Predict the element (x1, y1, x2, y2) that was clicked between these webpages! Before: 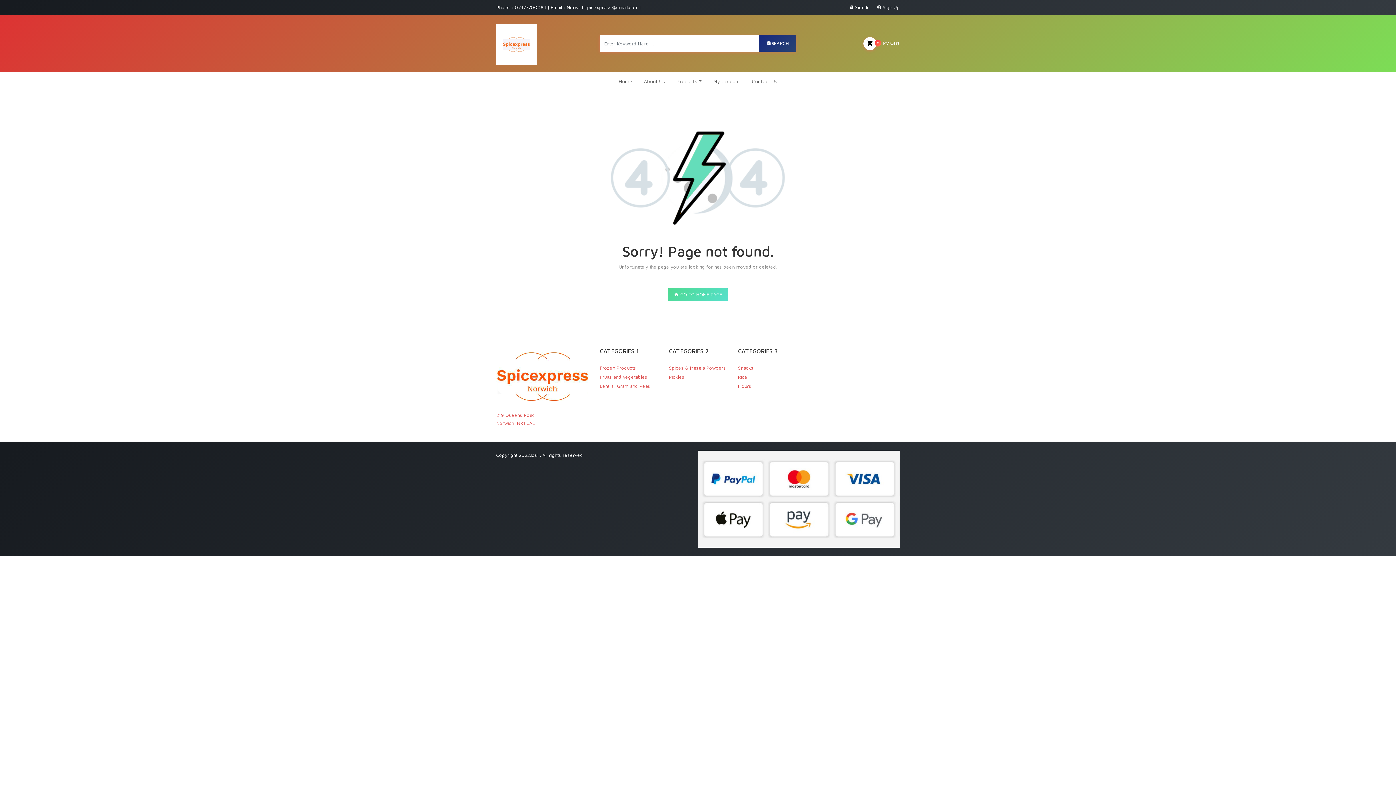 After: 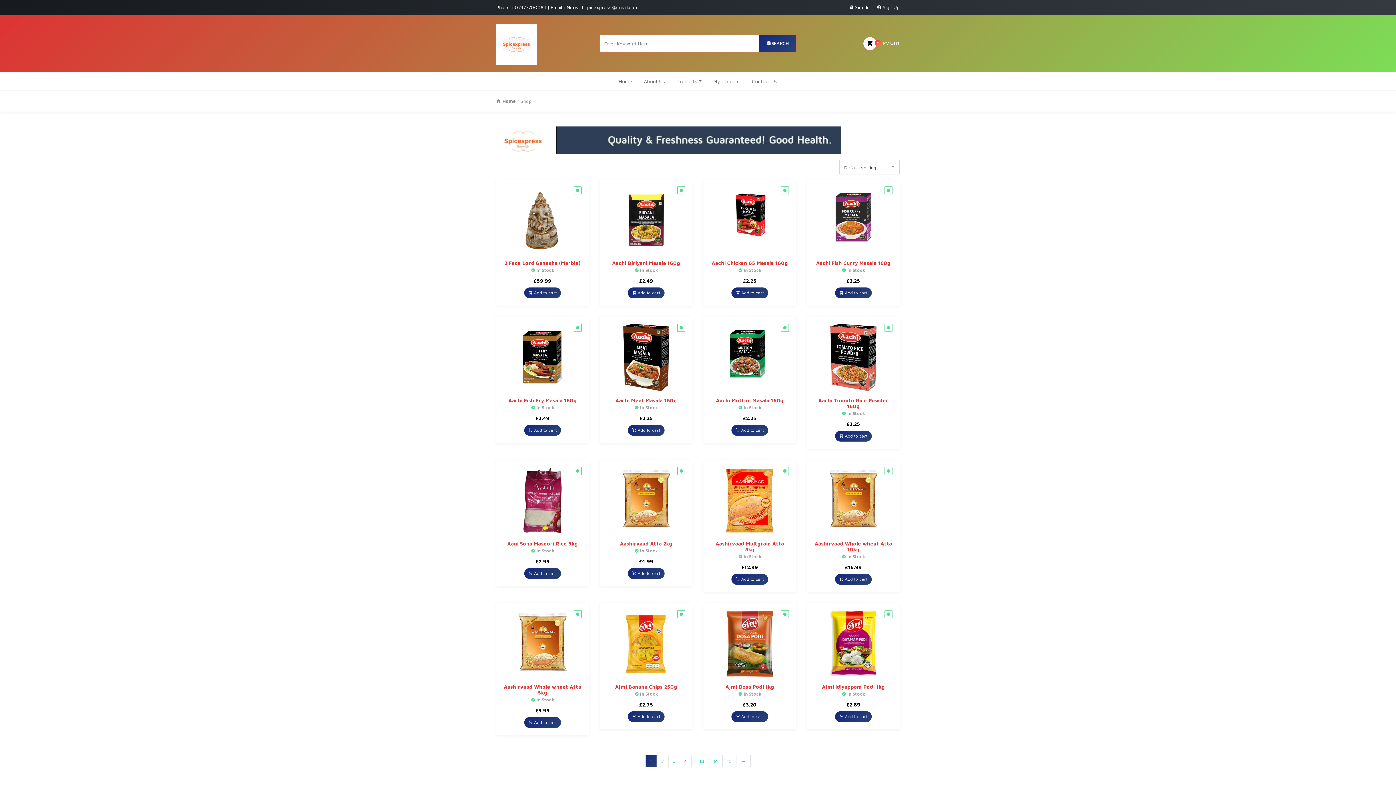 Action: bbox: (496, 4, 641, 10) label: Phone : 07477700084 | Email : Norwichspicexpress@gmail.com |